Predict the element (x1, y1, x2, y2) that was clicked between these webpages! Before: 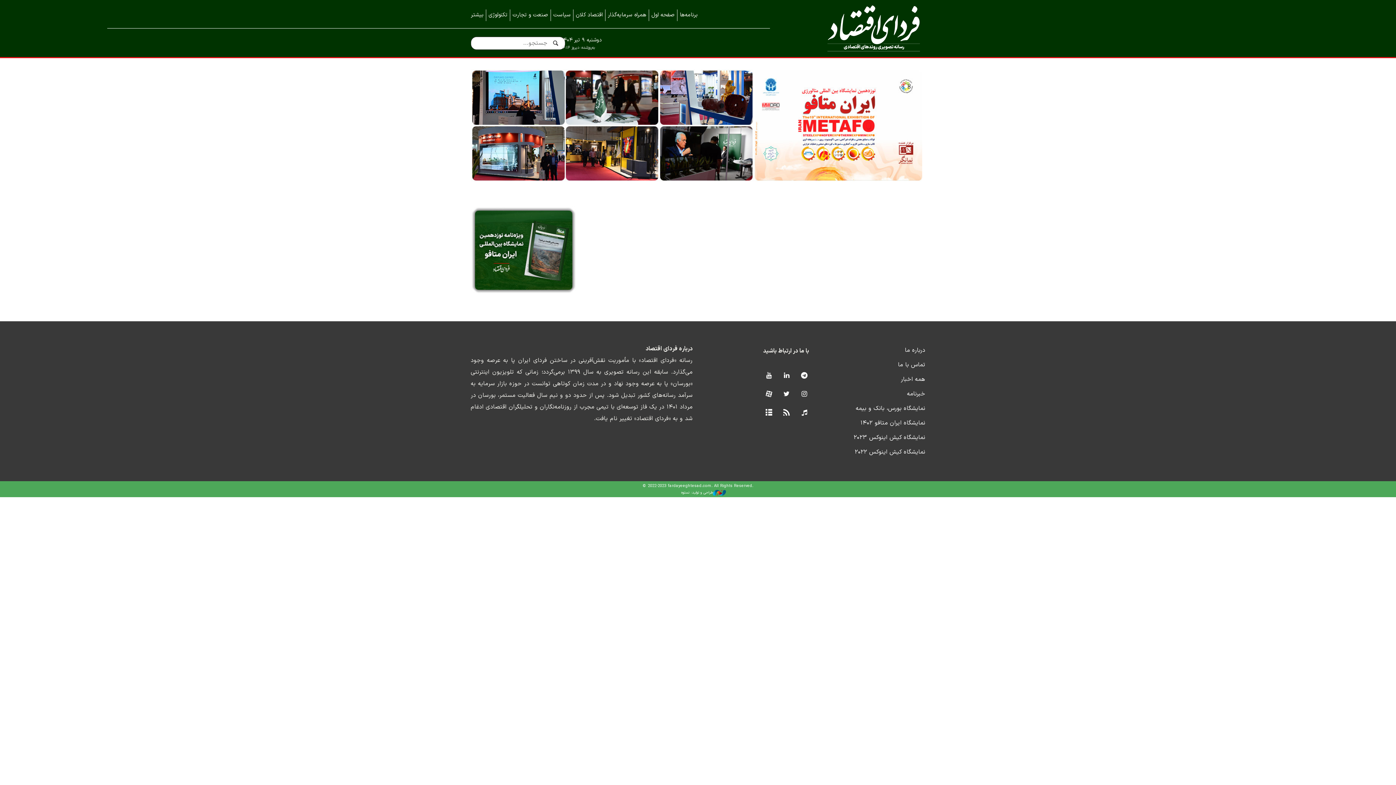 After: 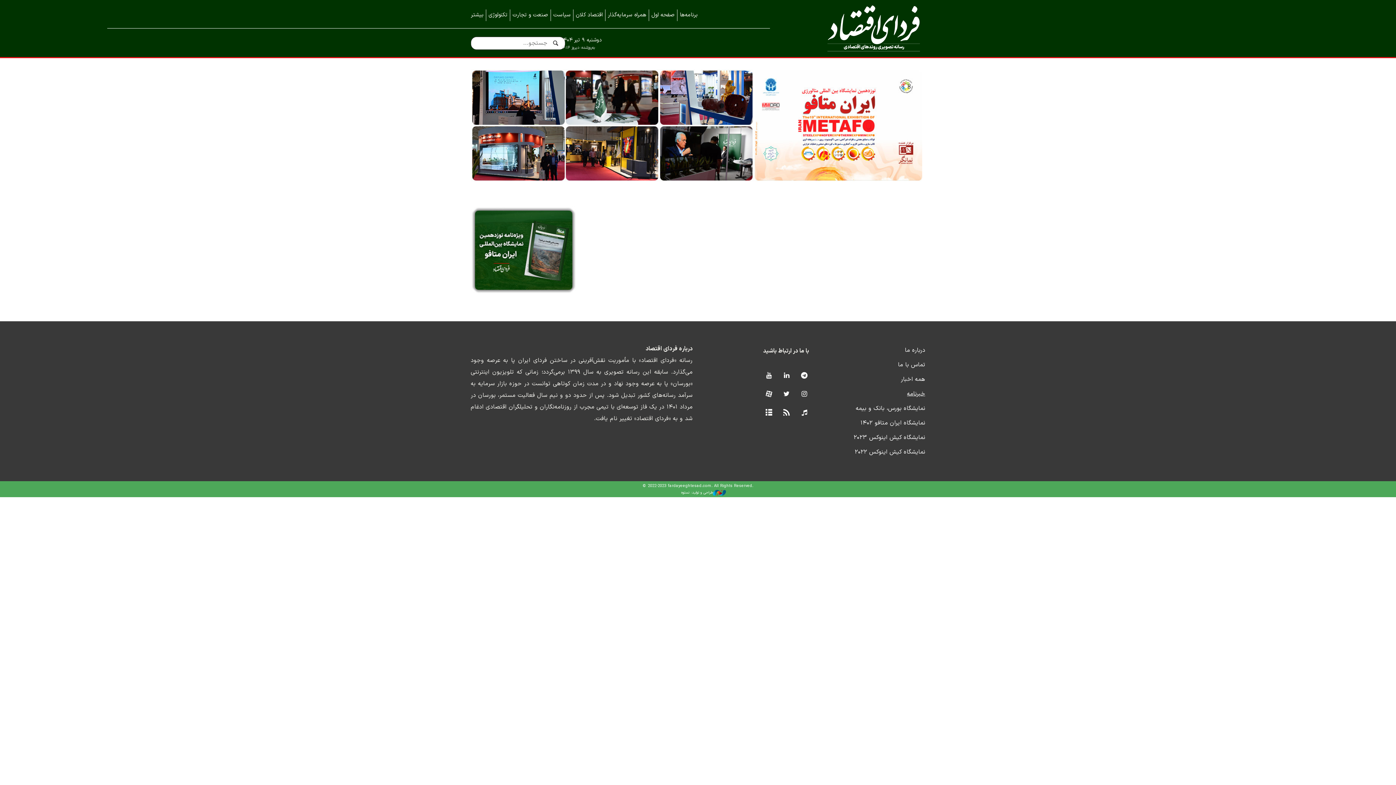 Action: bbox: (907, 389, 925, 398) label: خبرنامه